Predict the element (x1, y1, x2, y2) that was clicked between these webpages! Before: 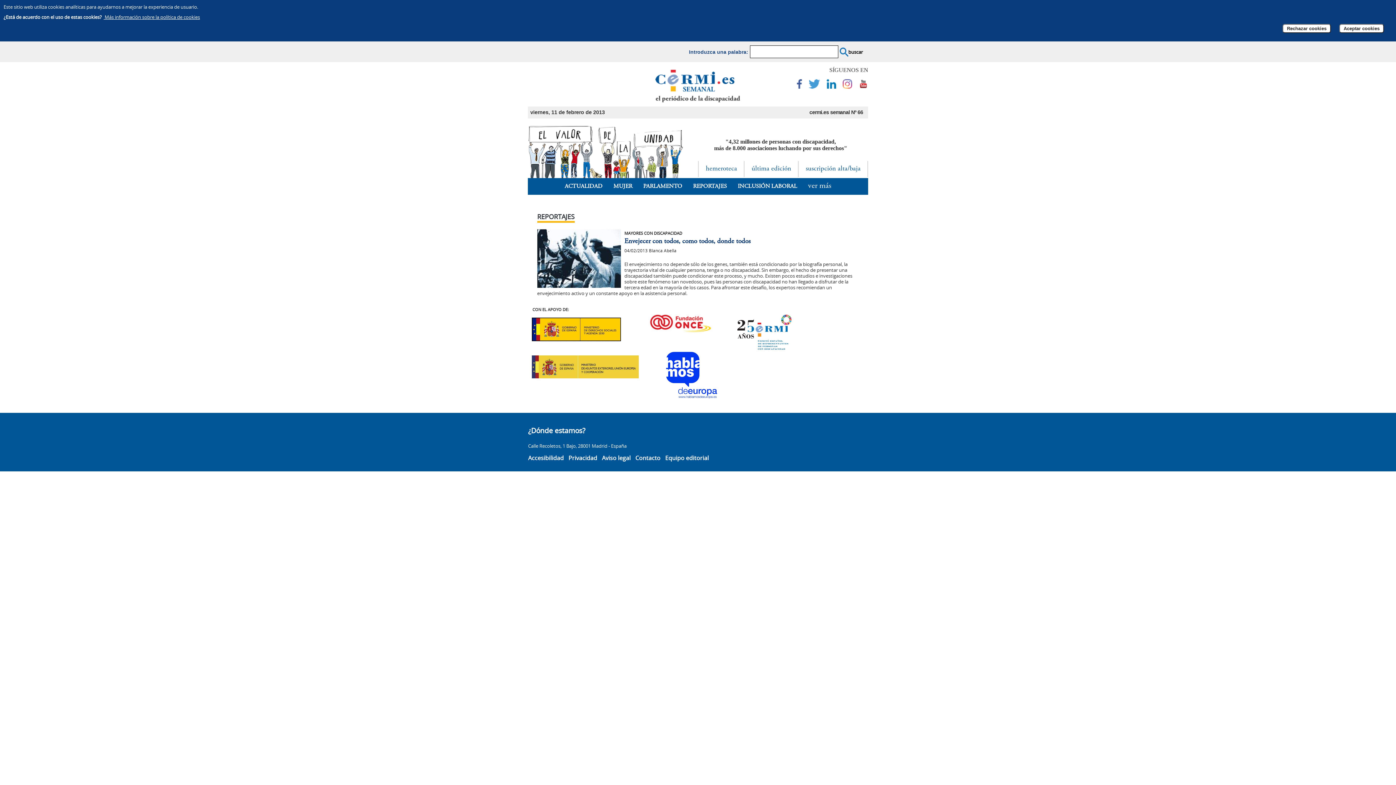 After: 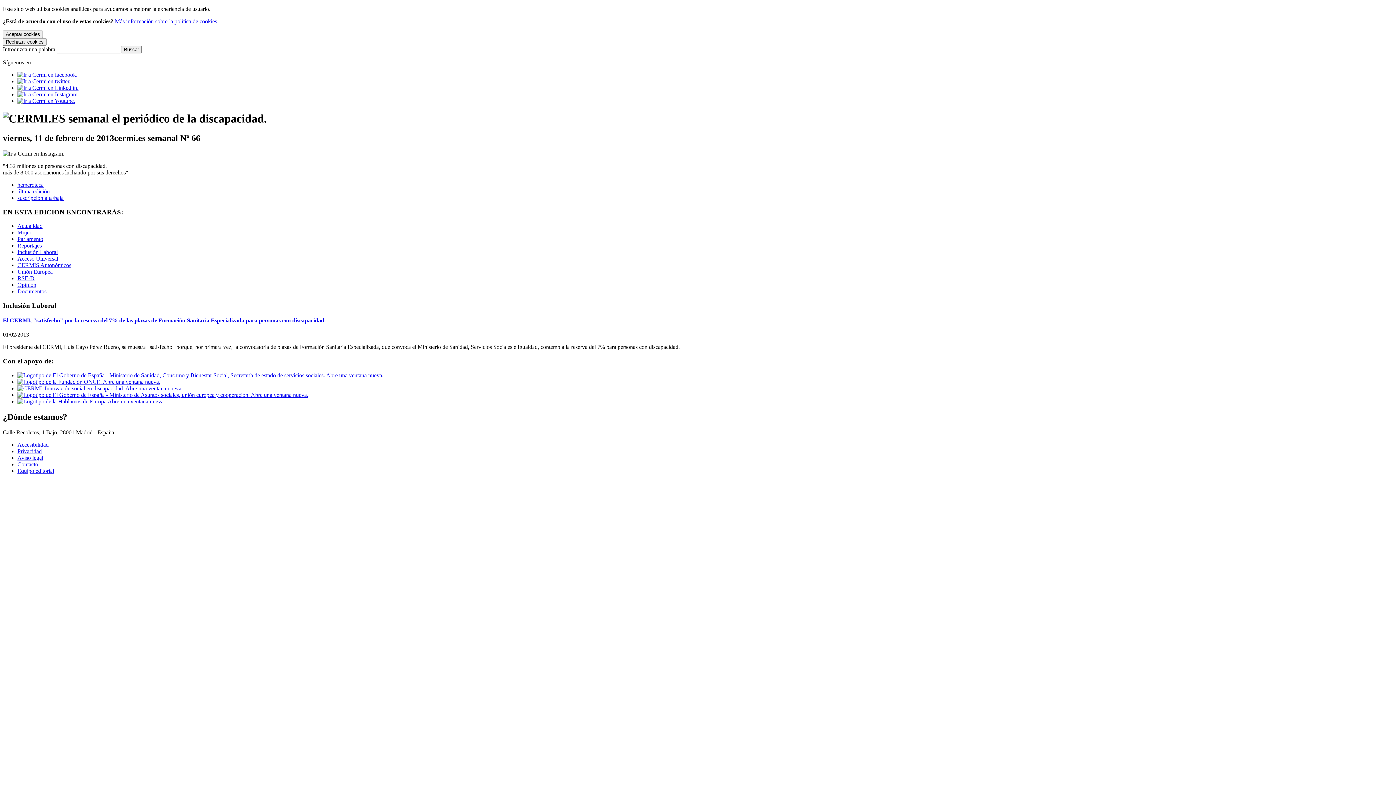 Action: bbox: (737, 183, 797, 189) label: INCLUSIÓN LABORAL